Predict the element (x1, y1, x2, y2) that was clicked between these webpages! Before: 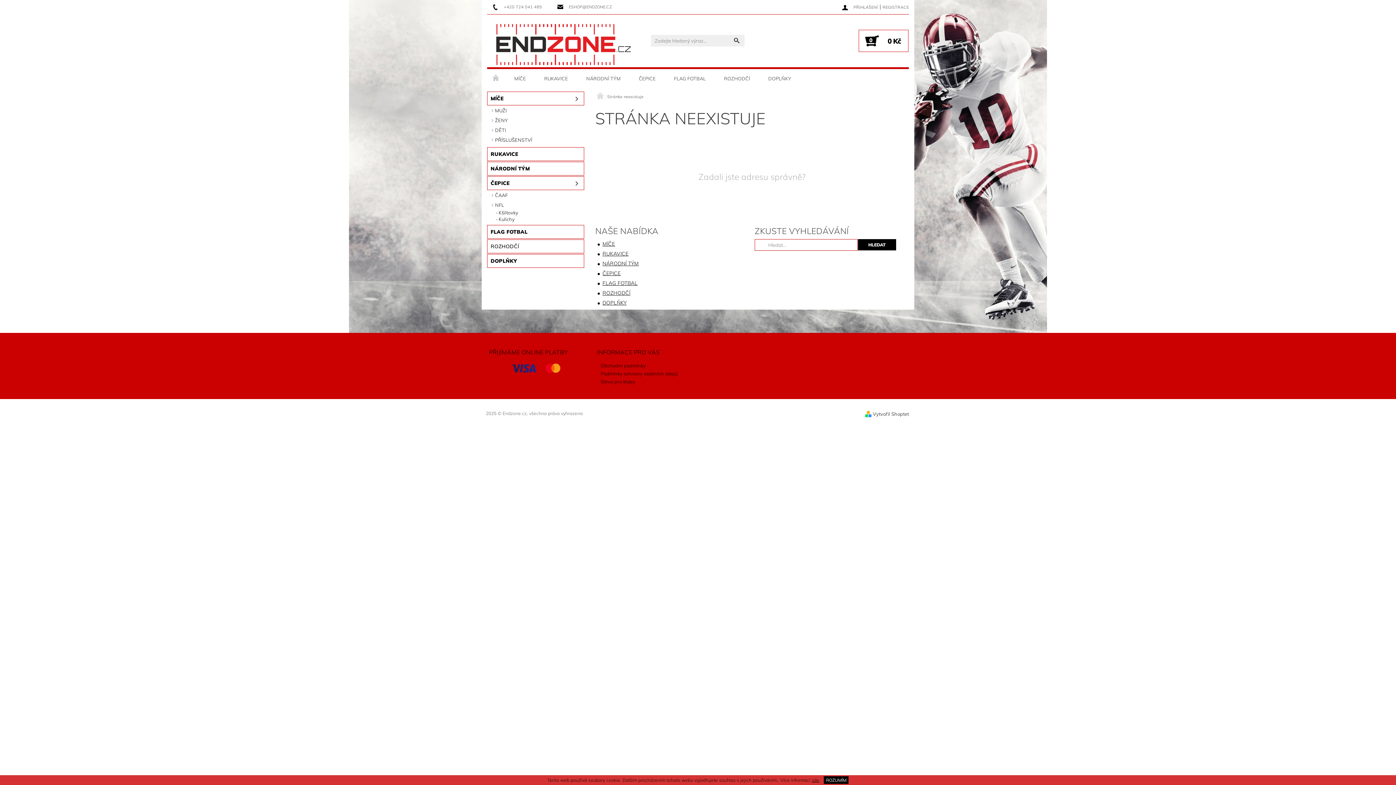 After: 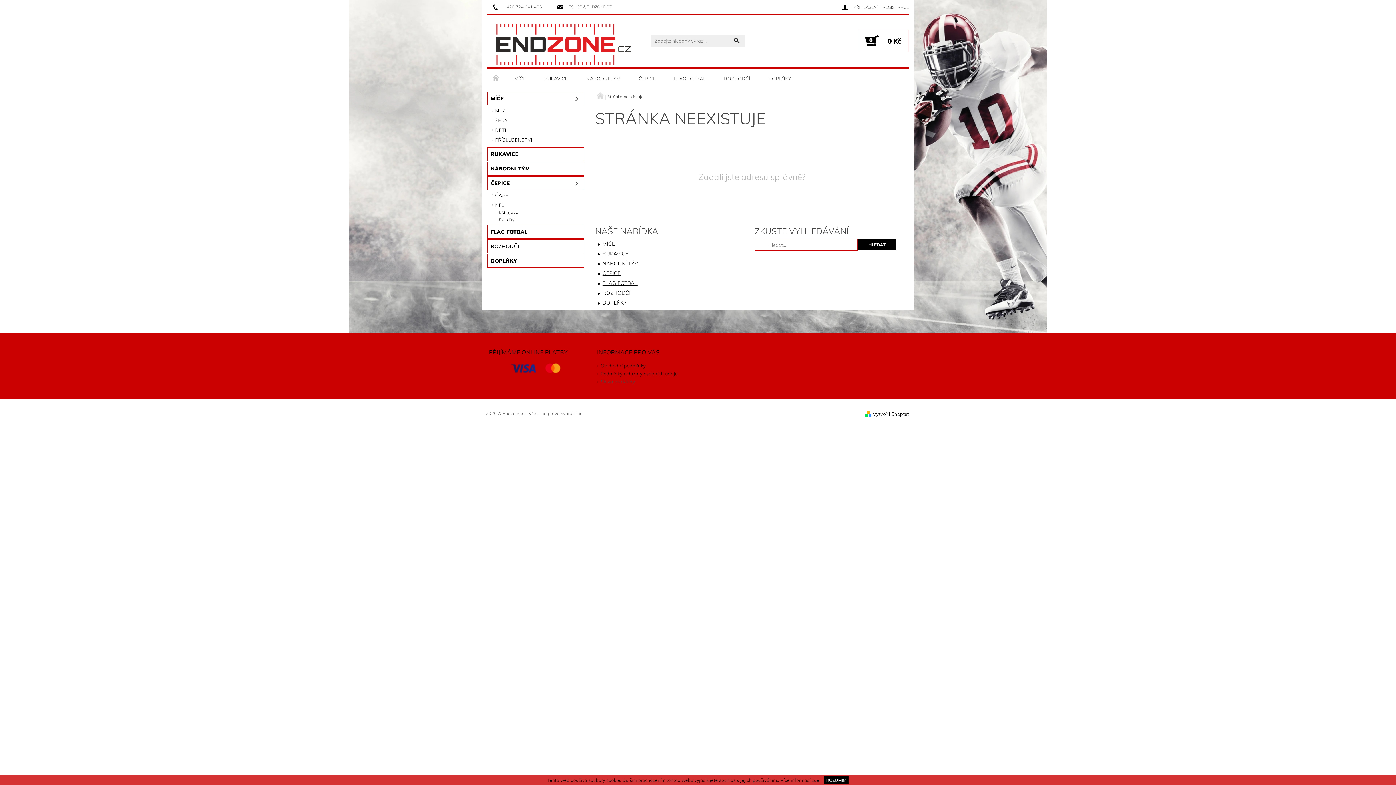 Action: label: Sleva pro kluby bbox: (600, 379, 635, 384)